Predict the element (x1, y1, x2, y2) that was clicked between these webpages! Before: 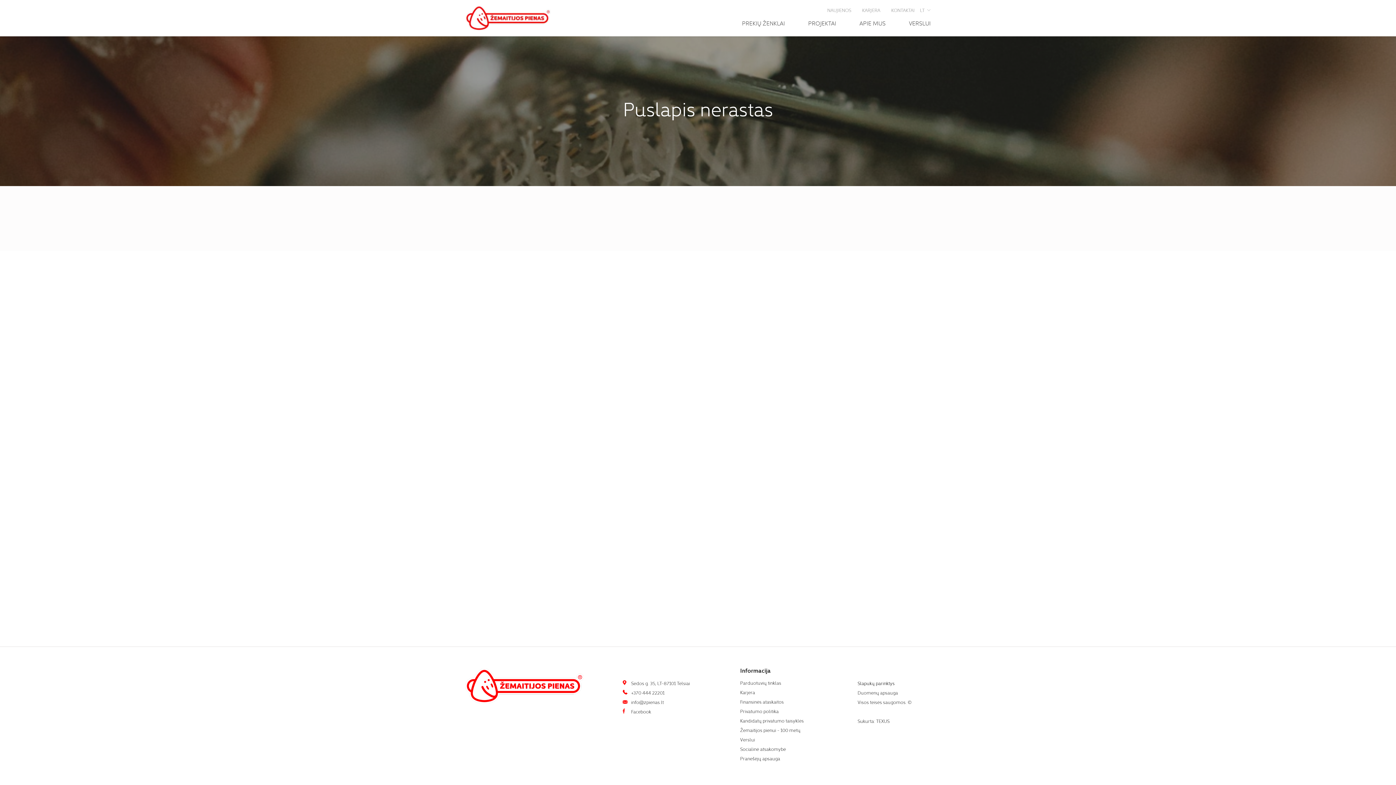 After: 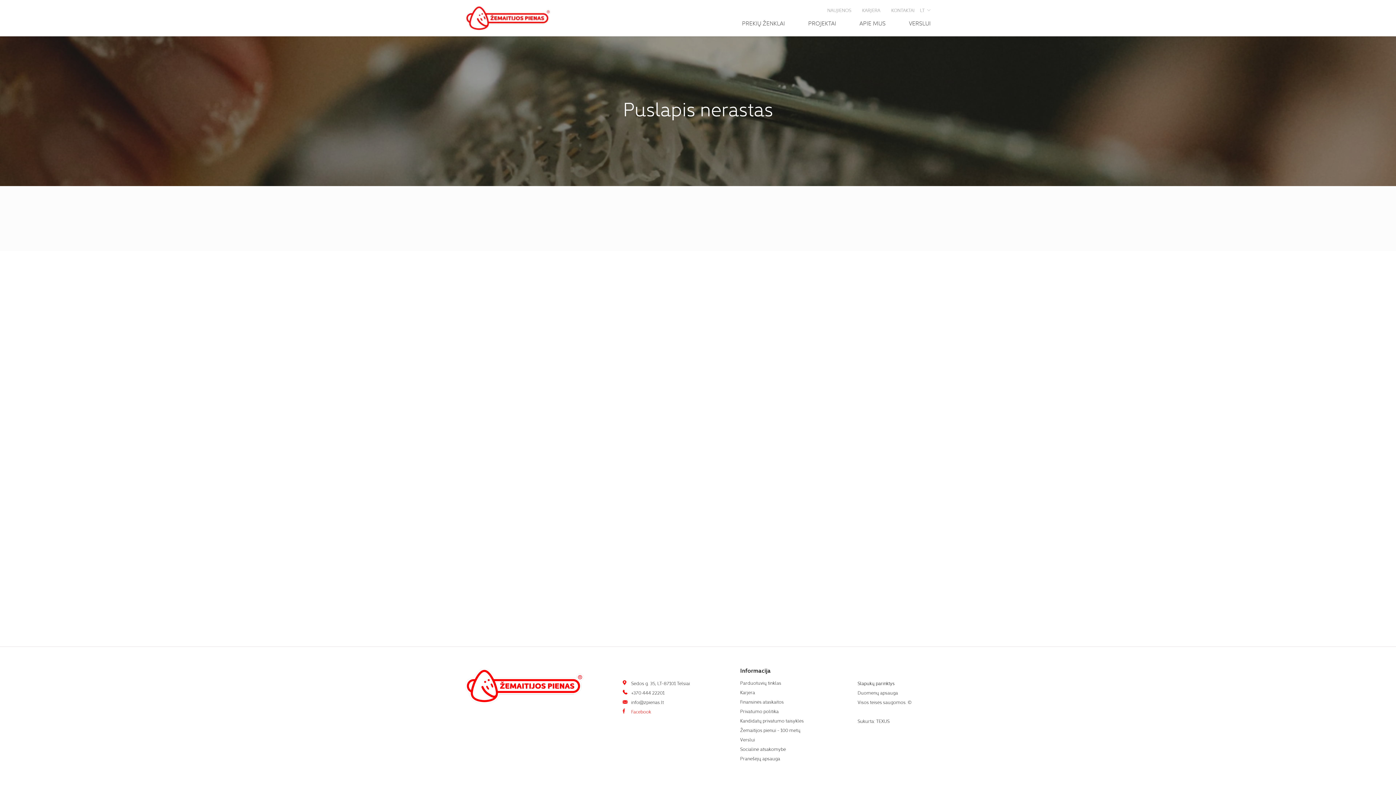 Action: label:  Facebook bbox: (622, 708, 651, 714)